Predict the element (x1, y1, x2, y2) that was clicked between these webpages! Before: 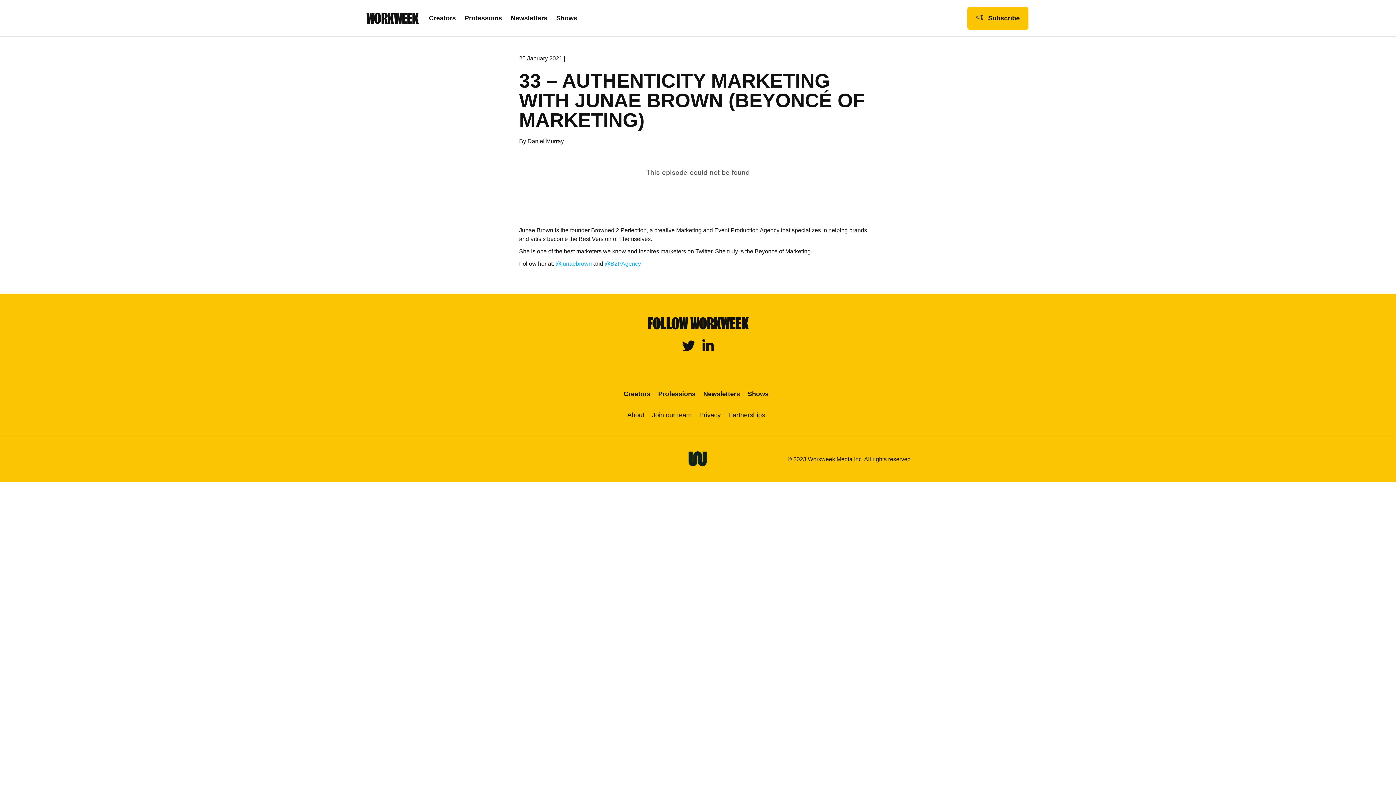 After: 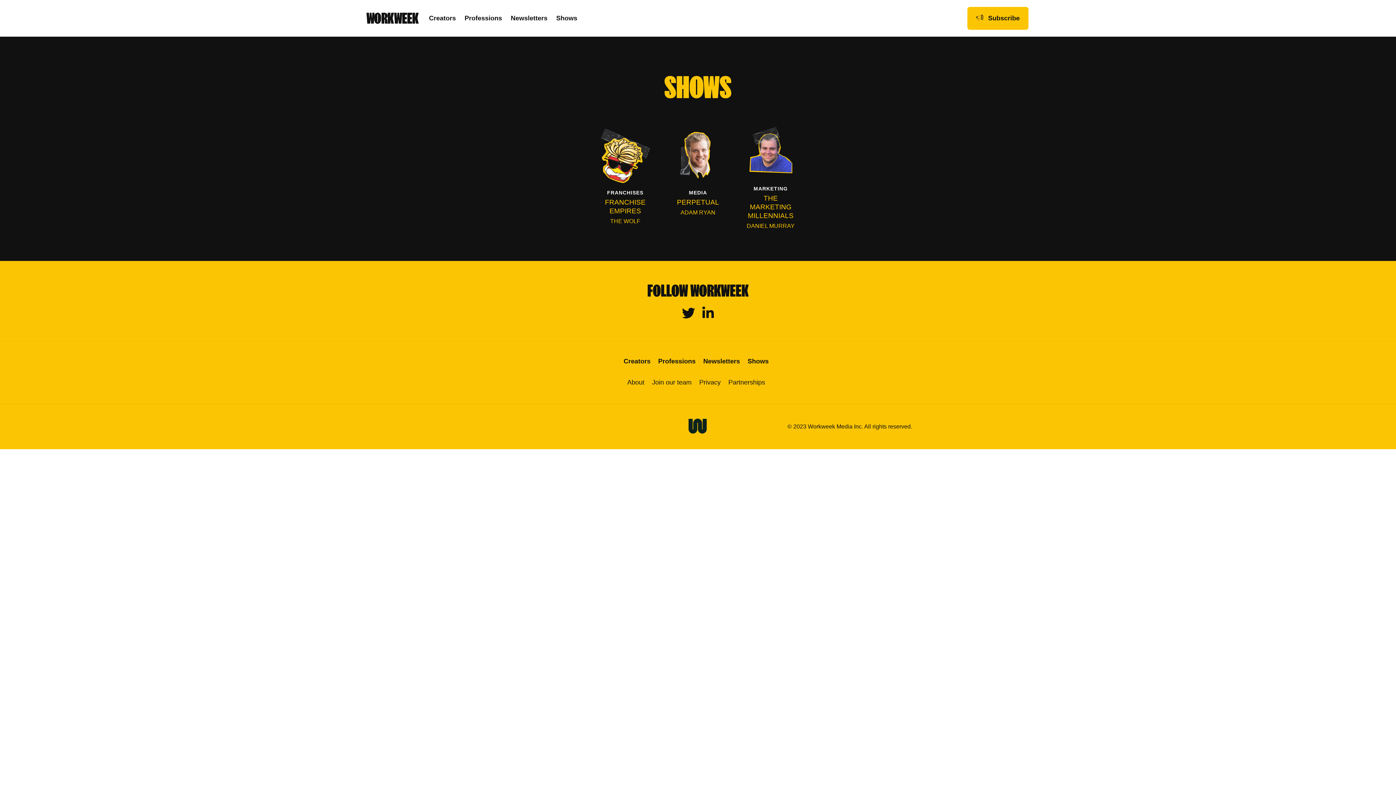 Action: bbox: (556, 10, 577, 26) label: Shows